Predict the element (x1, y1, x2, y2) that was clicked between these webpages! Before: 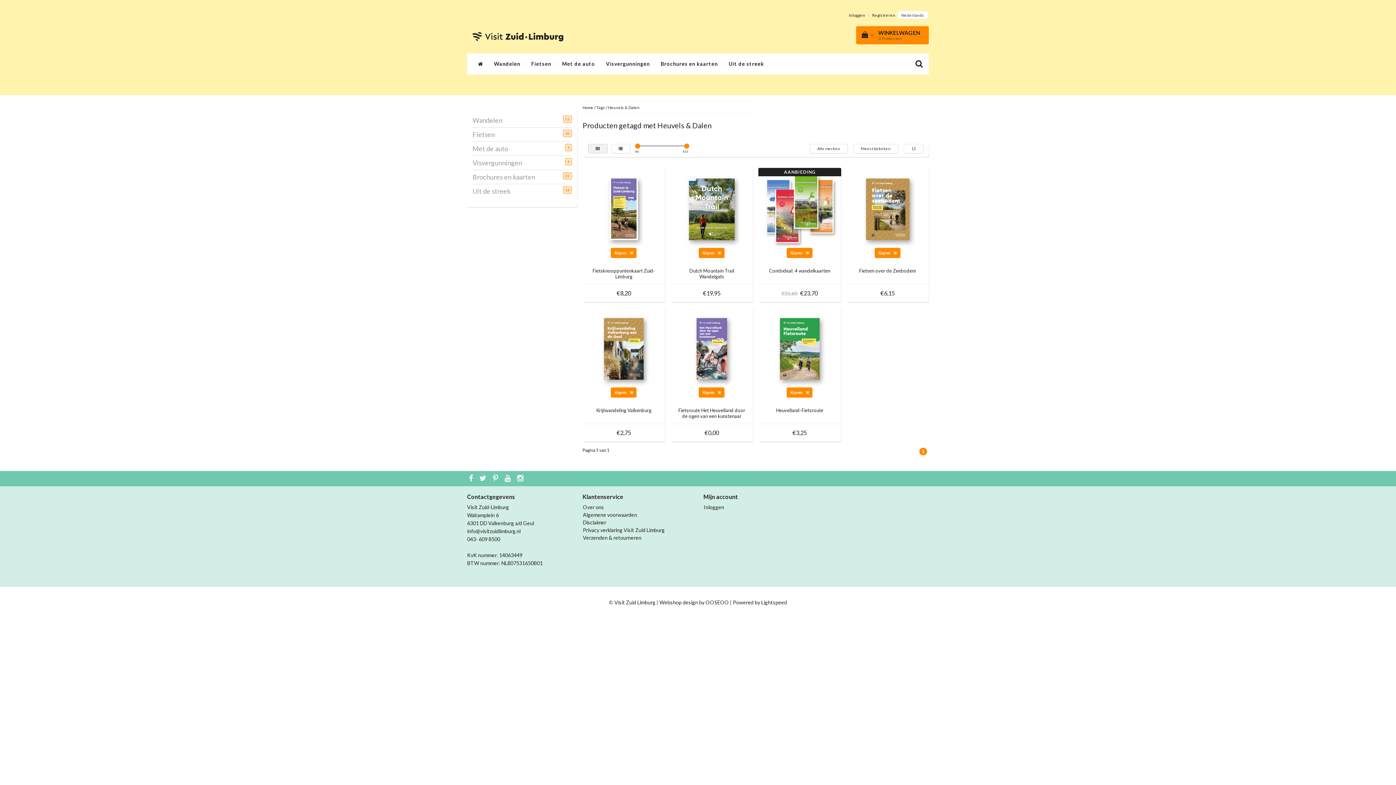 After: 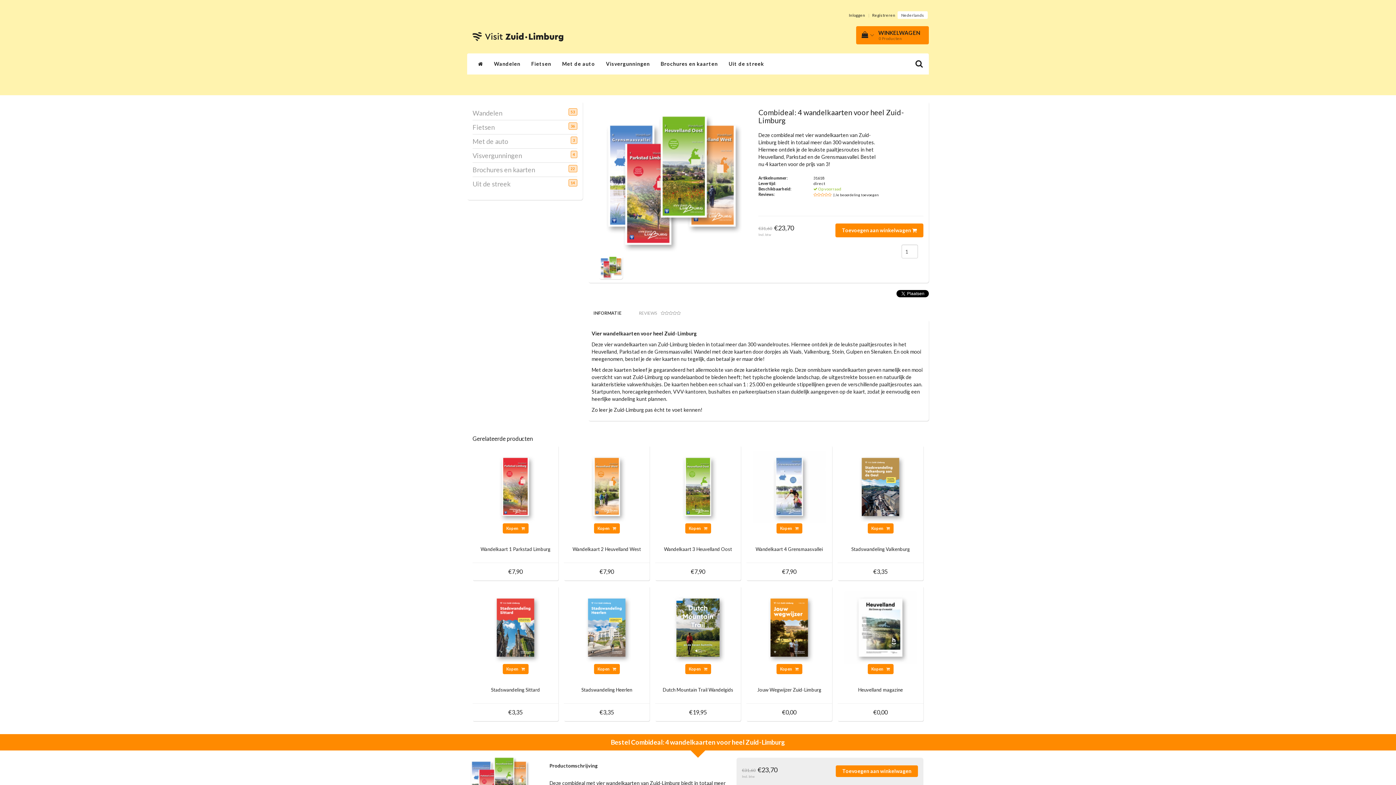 Action: label: Combideal: 4 wandelkaarten bbox: (765, 268, 833, 280)